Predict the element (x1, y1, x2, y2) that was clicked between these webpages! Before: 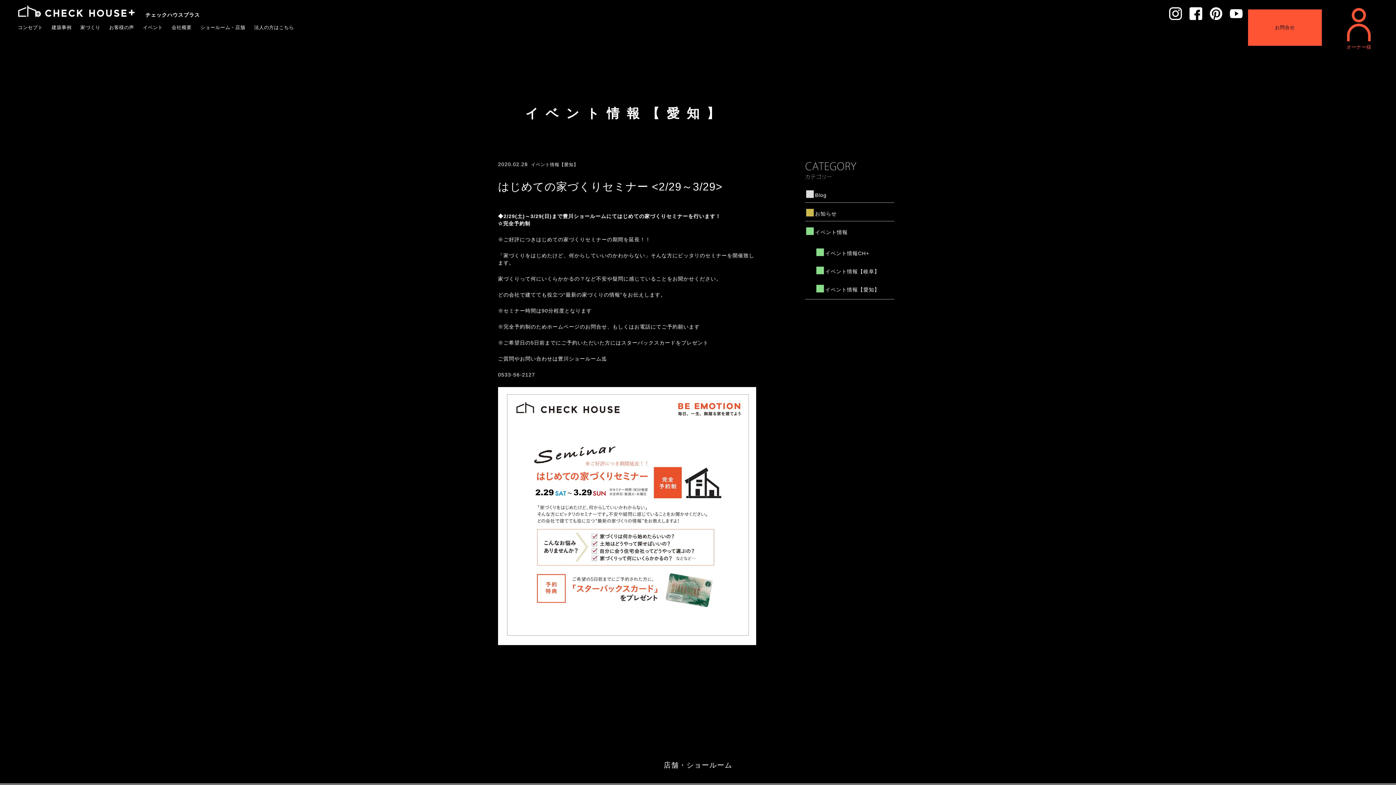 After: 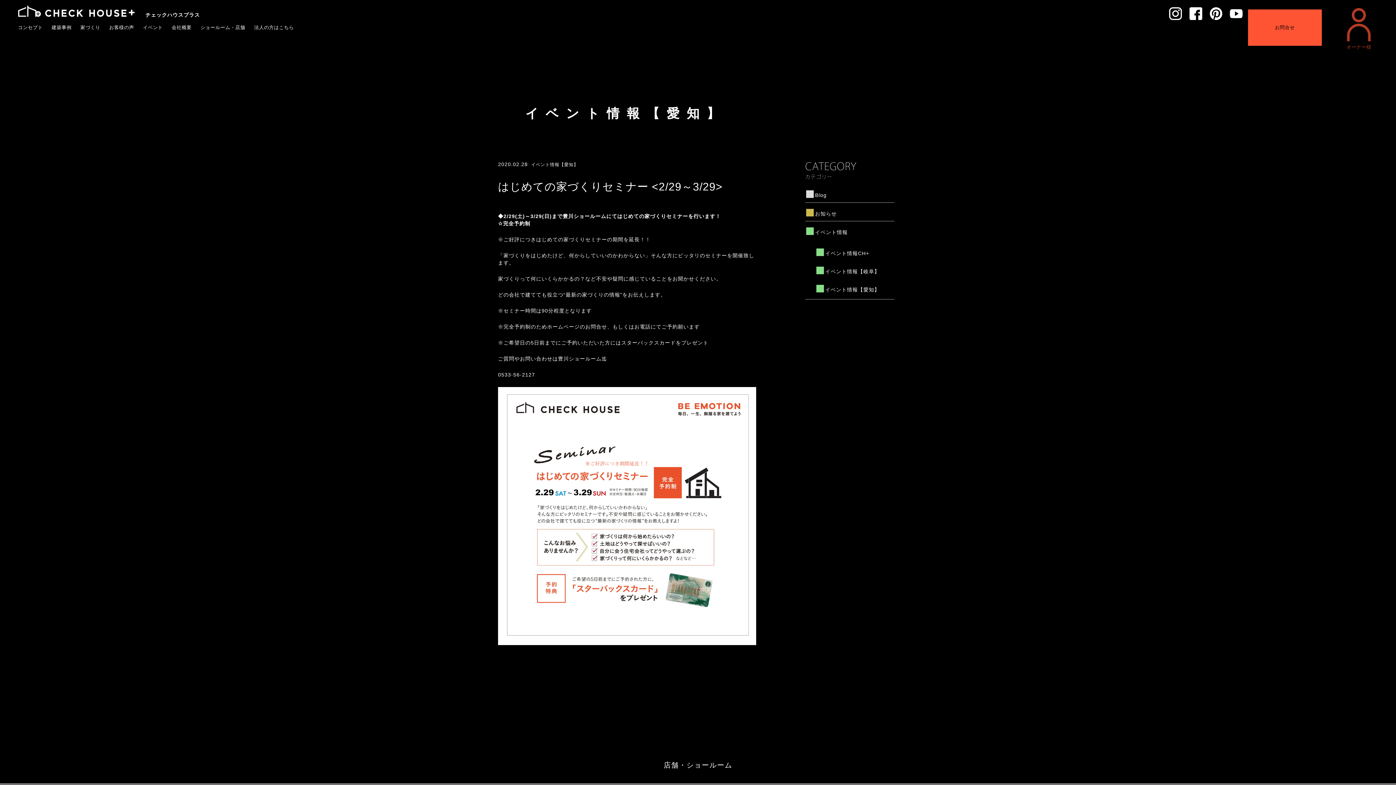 Action: bbox: (1322, 0, 1396, 55) label: オーナー様